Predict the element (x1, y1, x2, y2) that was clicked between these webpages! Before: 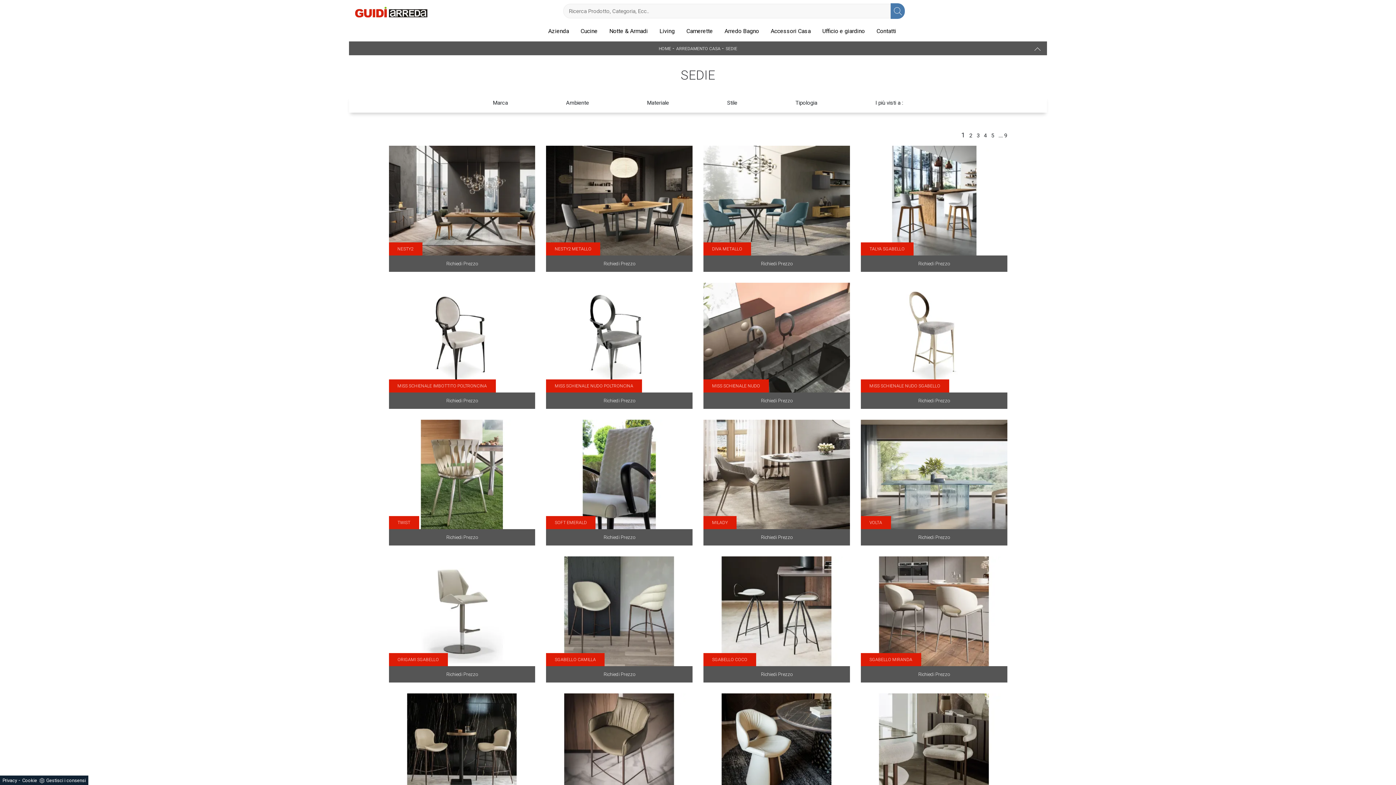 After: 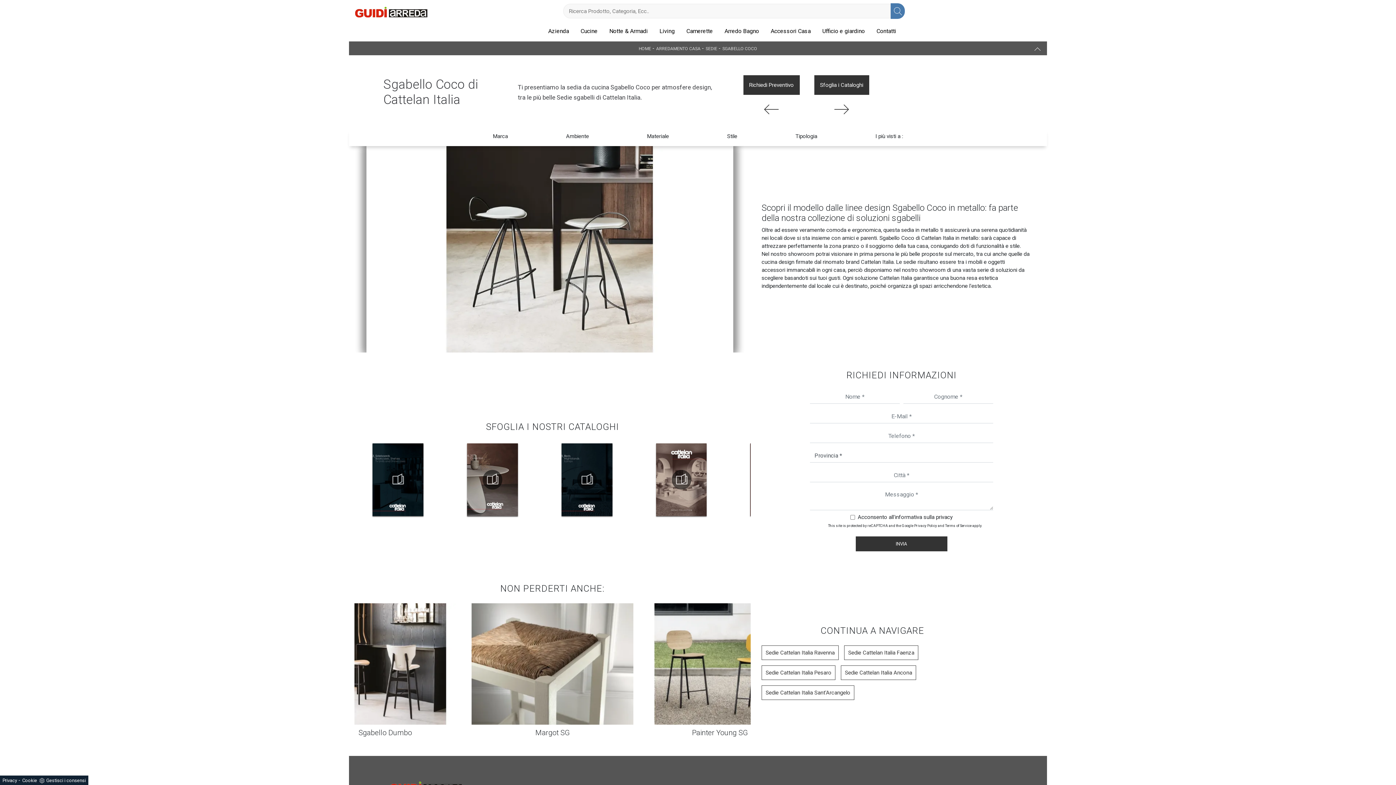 Action: label: SGABELLO COCO

Ti presentiamo la sedia da cucina Sgabello Coco per atmosfere design, tra le più belle Sedie sgabelli di Cattelan Italia. bbox: (703, 556, 850, 666)